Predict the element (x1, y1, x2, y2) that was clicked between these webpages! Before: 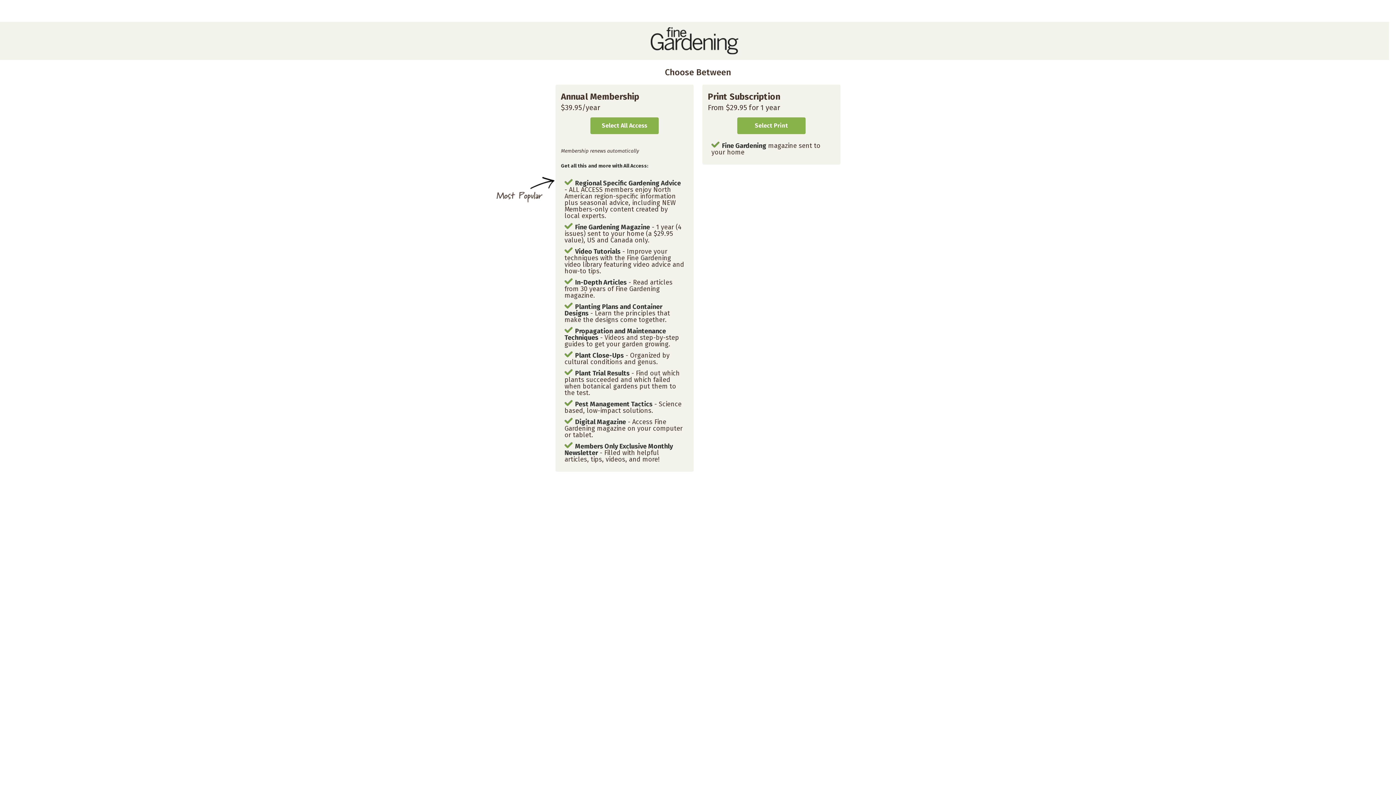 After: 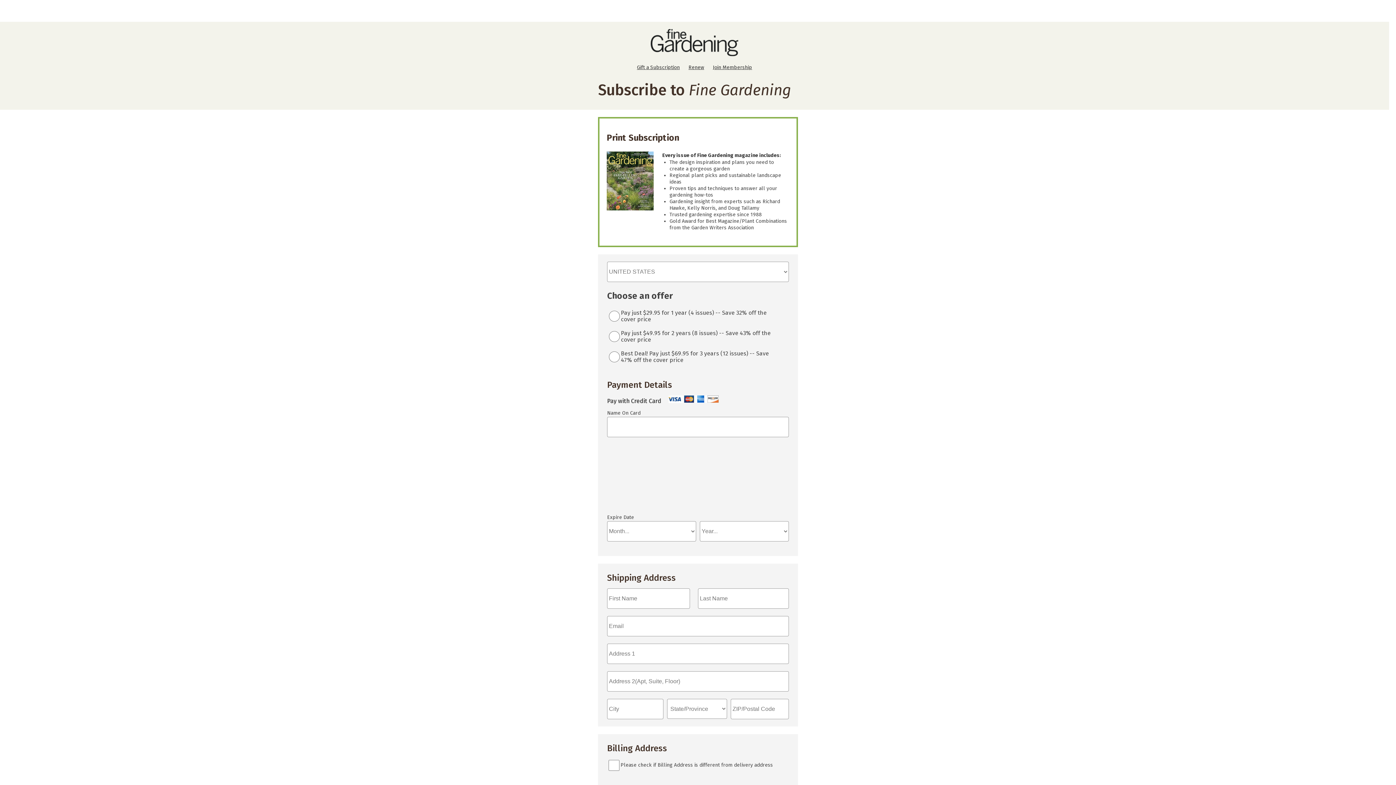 Action: bbox: (737, 117, 805, 134) label: Select Print